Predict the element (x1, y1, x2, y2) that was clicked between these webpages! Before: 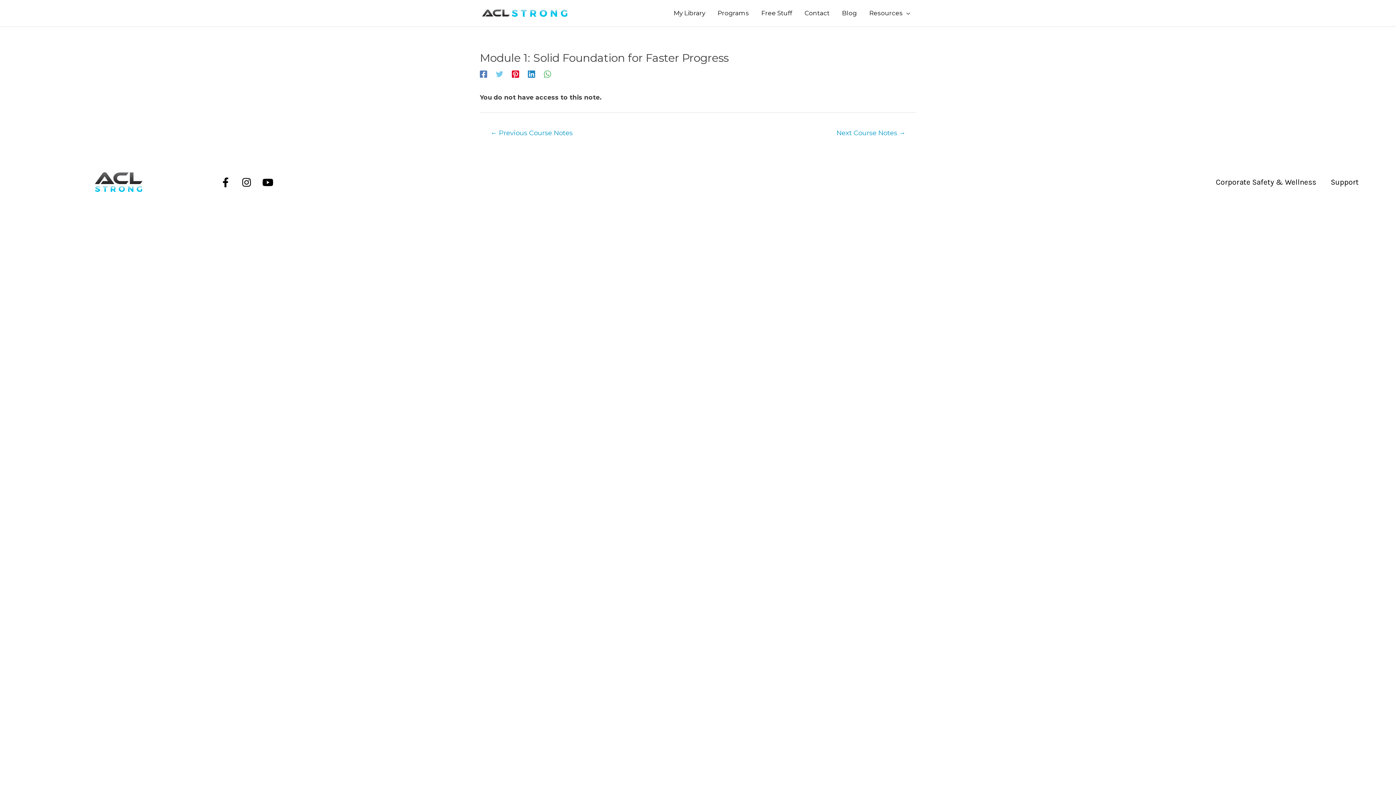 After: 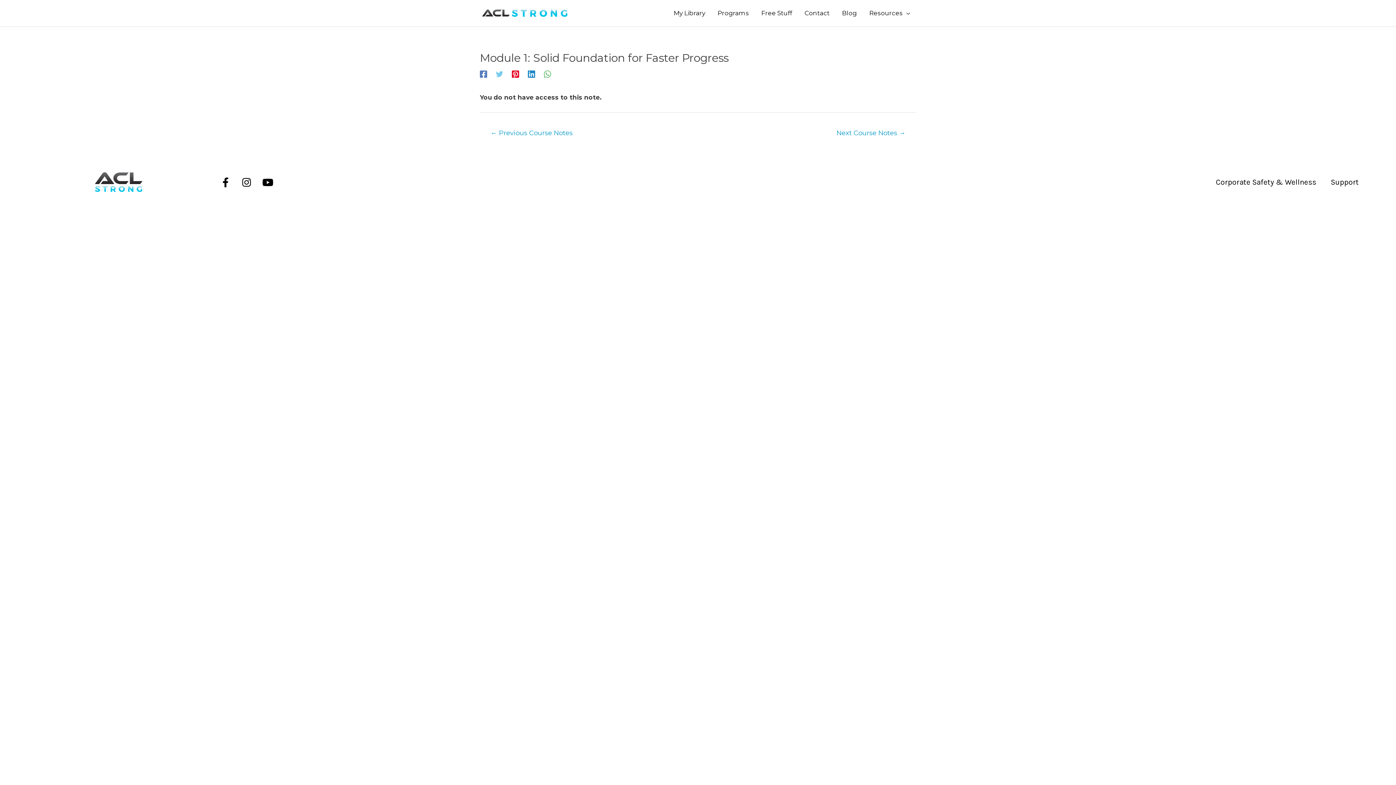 Action: bbox: (528, 70, 535, 77) label: Linkedin